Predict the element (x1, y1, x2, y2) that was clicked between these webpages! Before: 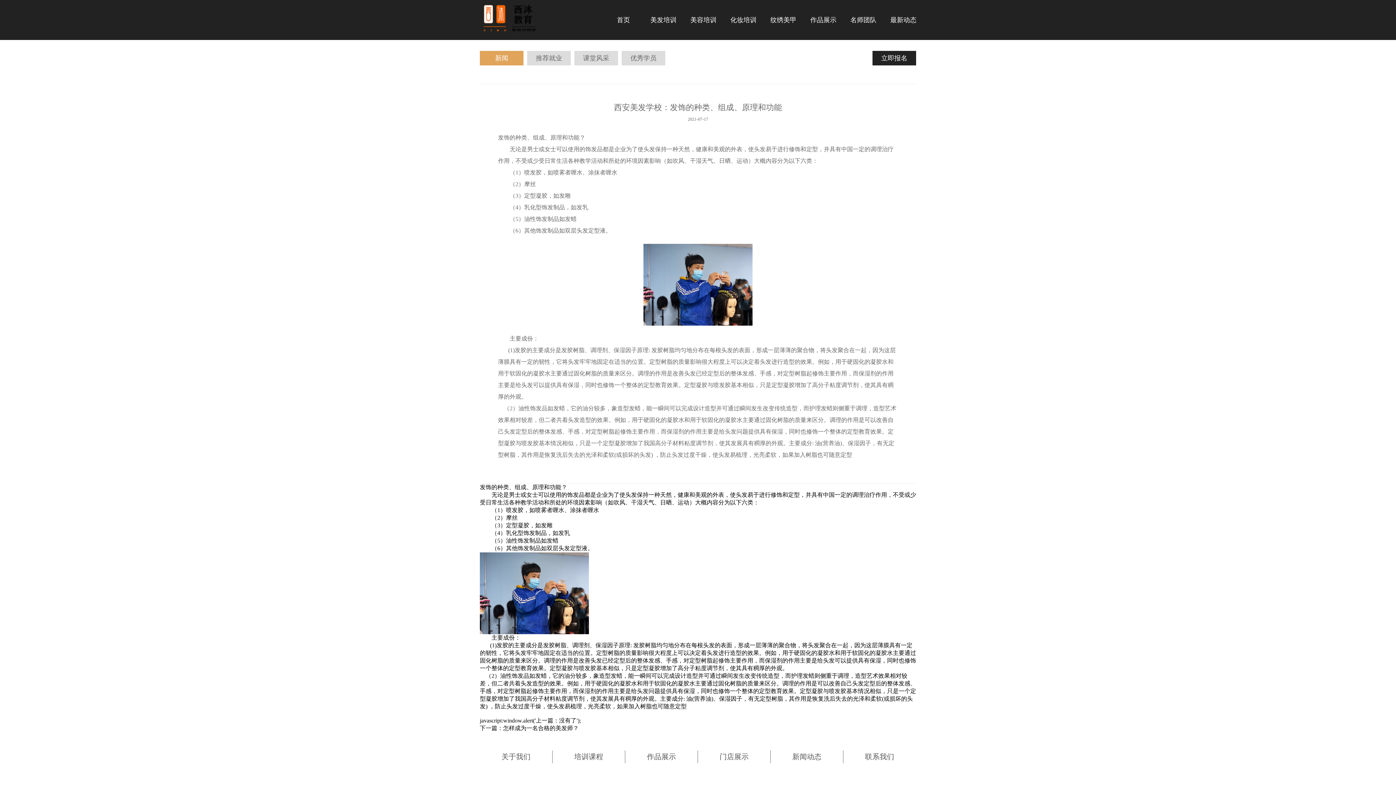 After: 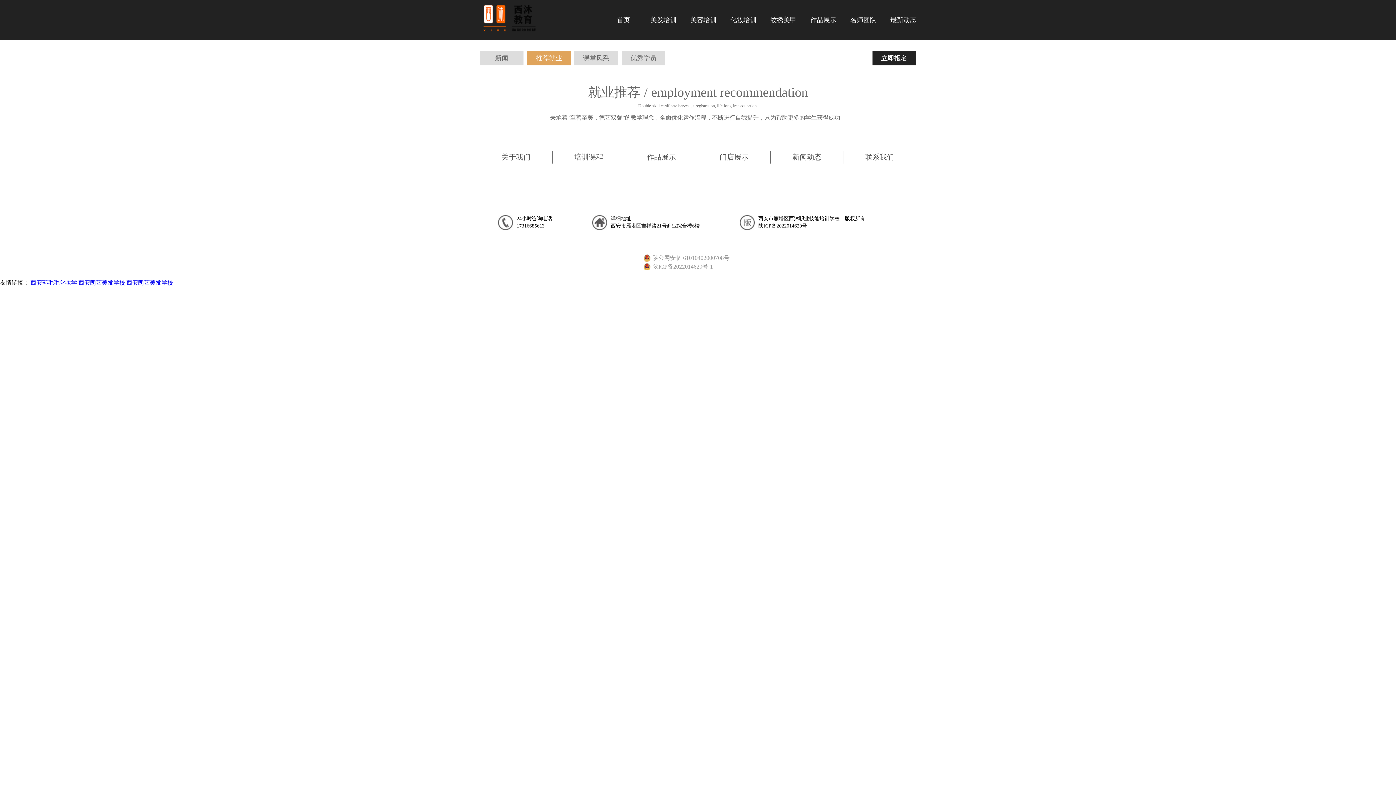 Action: bbox: (527, 50, 570, 65) label: 推荐就业